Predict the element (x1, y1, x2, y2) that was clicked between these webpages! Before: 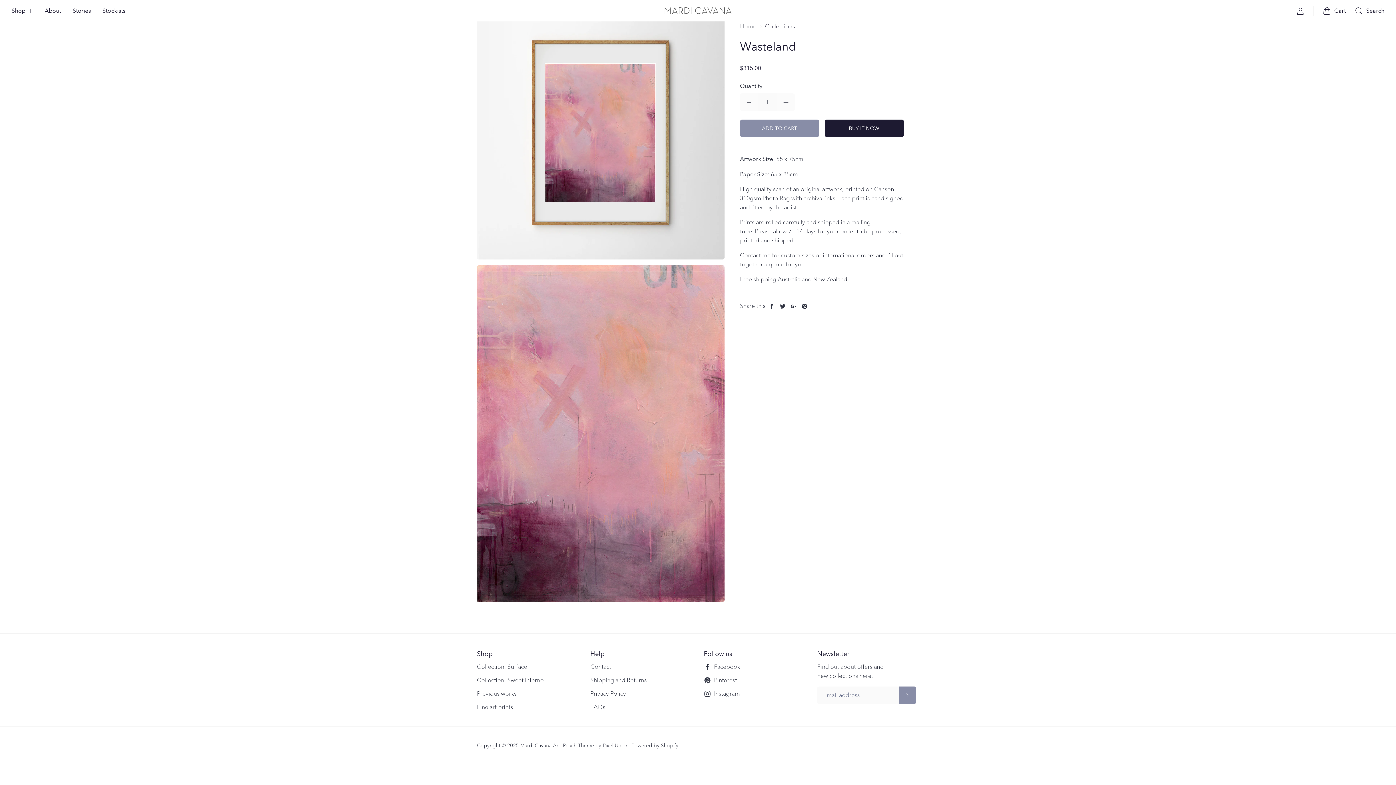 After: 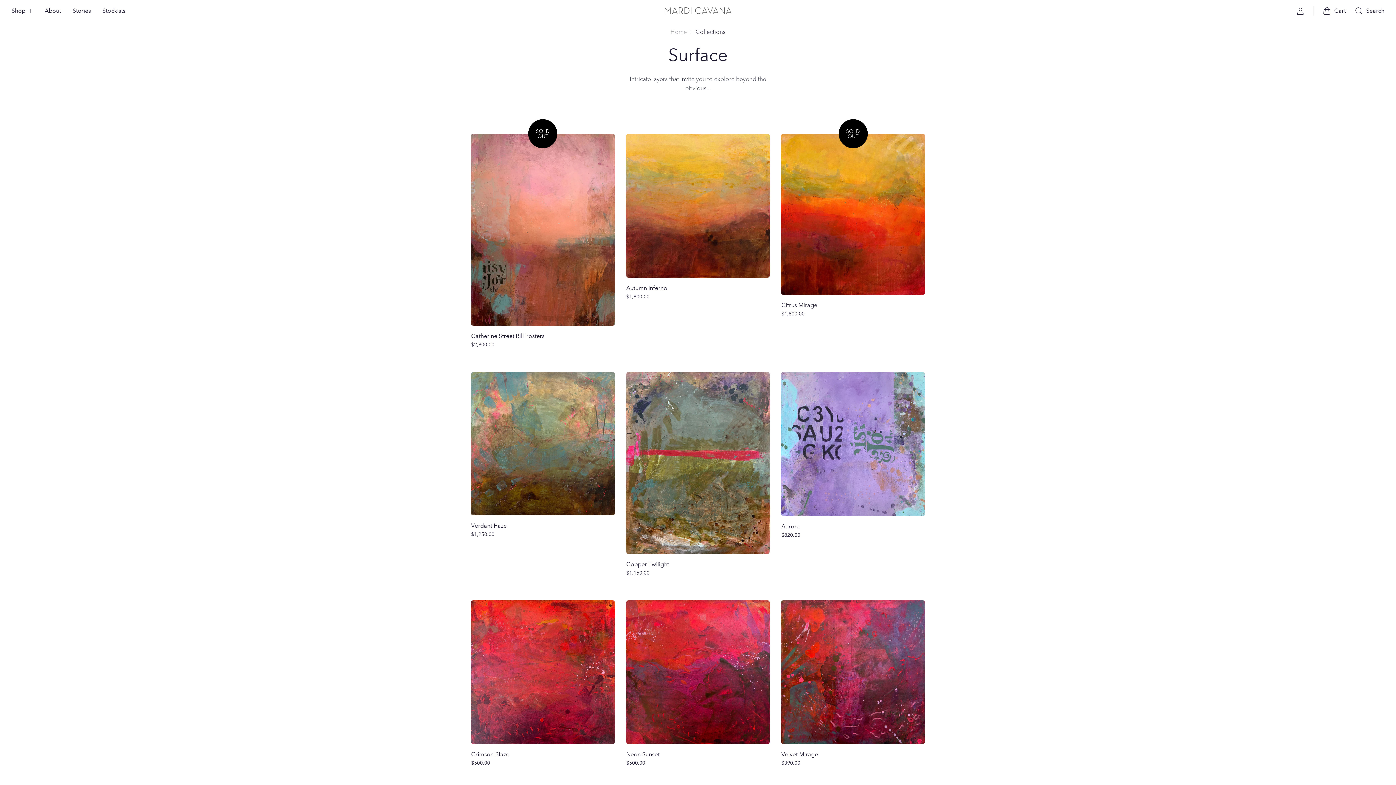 Action: label: Collection: Surface bbox: (477, 663, 527, 670)